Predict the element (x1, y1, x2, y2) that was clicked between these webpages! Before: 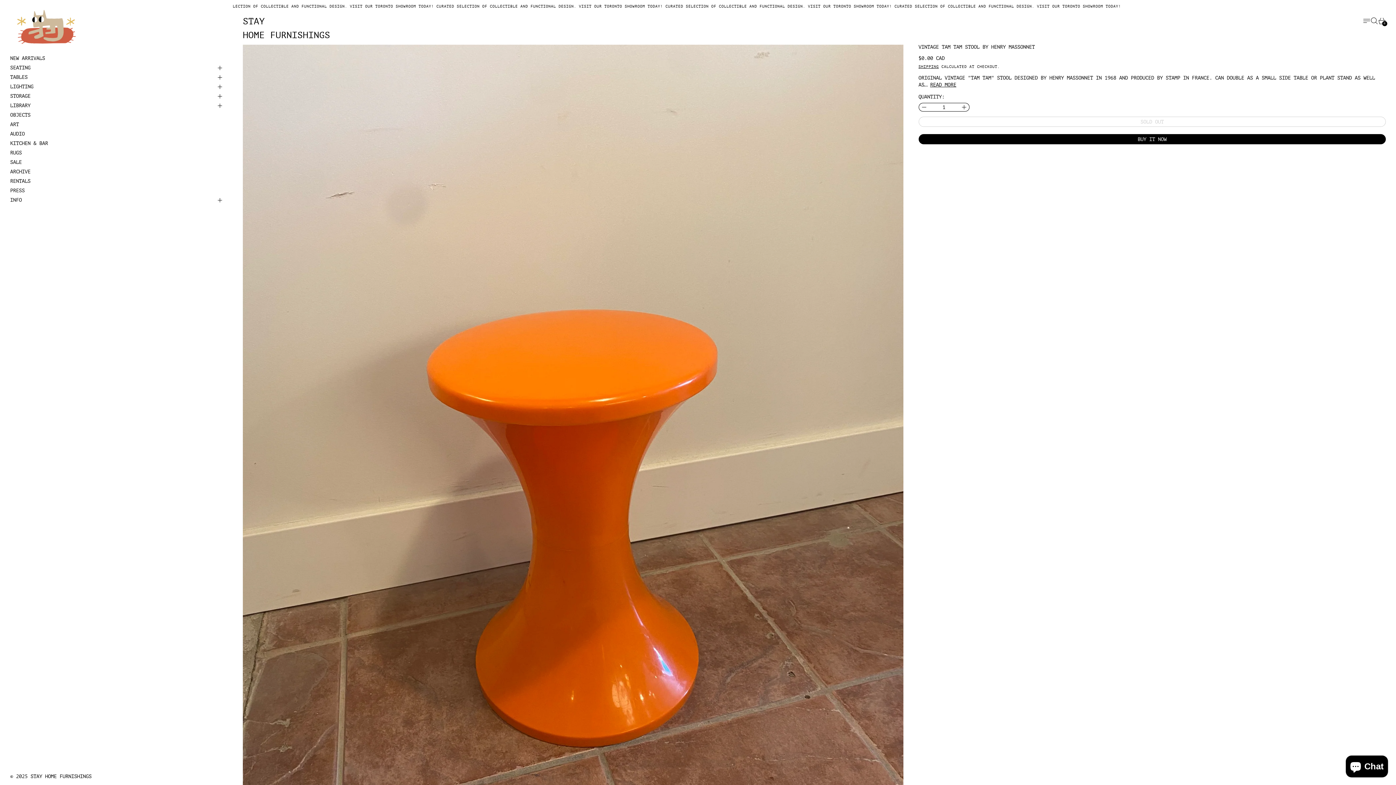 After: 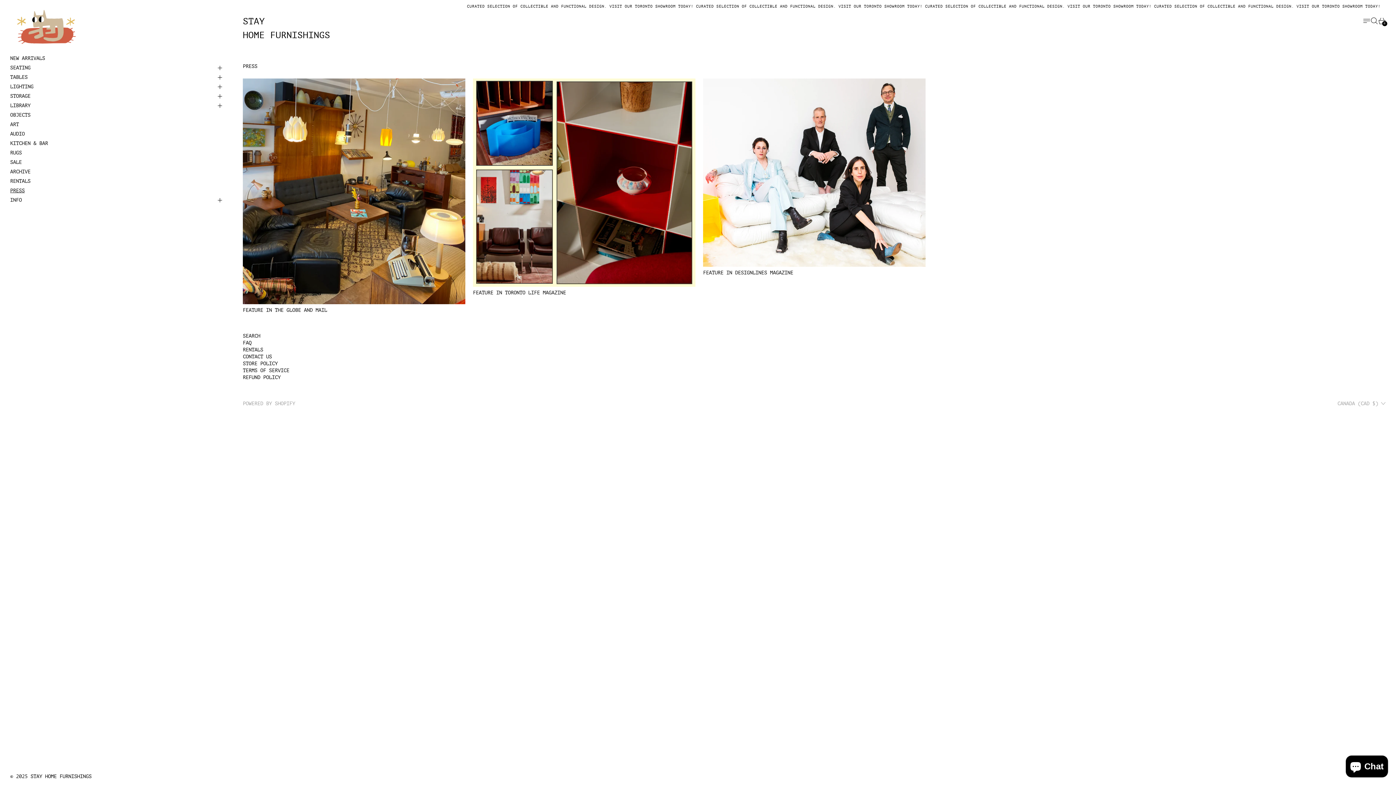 Action: bbox: (10, 186, 222, 195) label: PRESS